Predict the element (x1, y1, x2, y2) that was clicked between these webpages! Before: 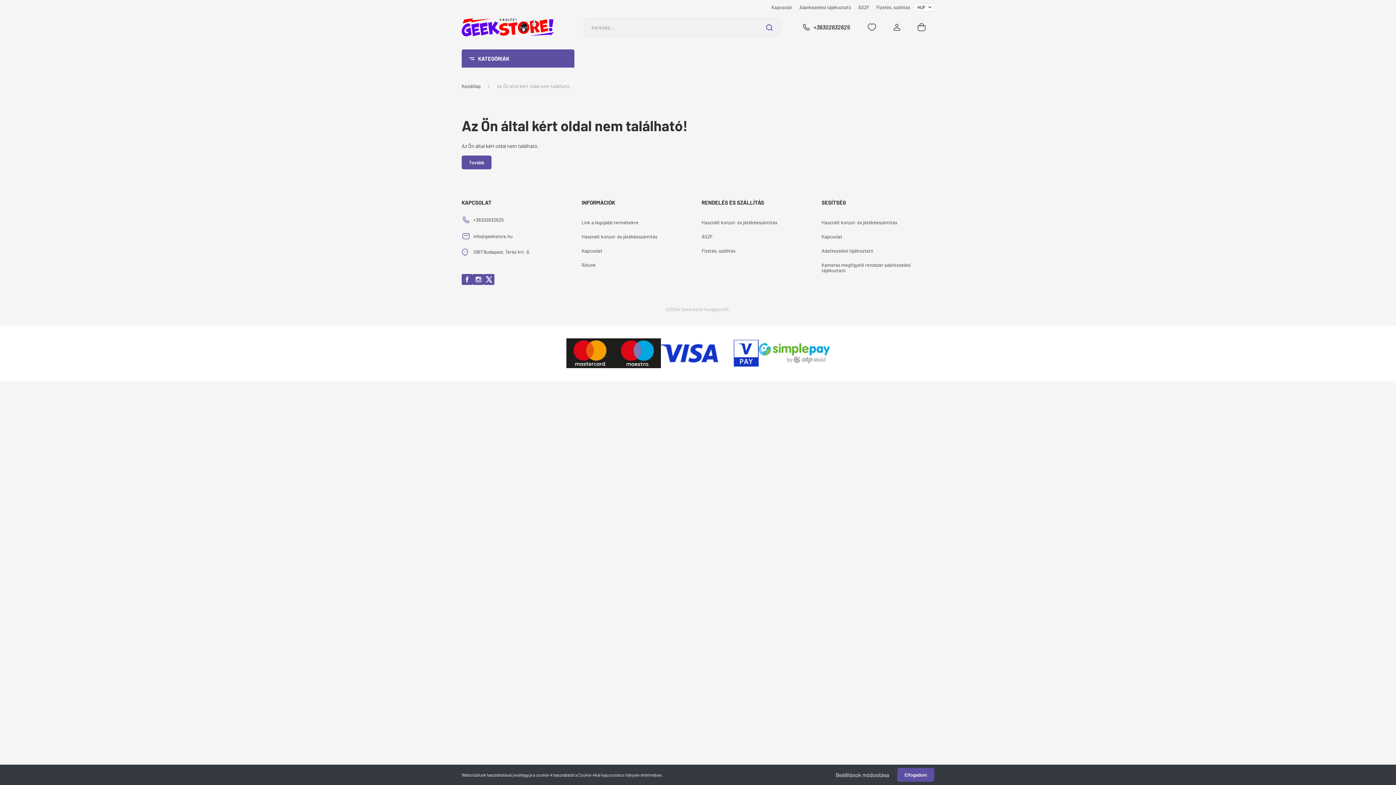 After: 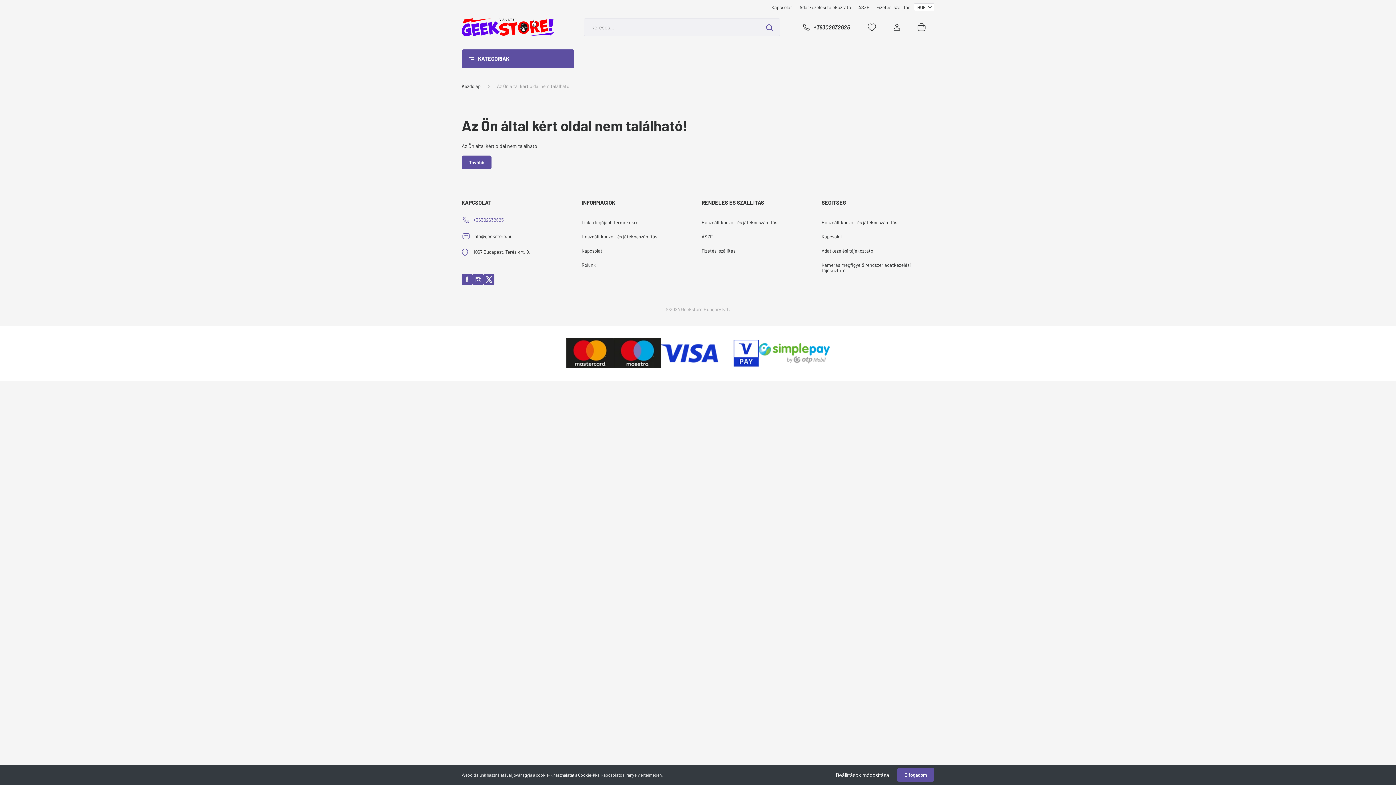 Action: label: +36302632625 bbox: (473, 216, 504, 223)